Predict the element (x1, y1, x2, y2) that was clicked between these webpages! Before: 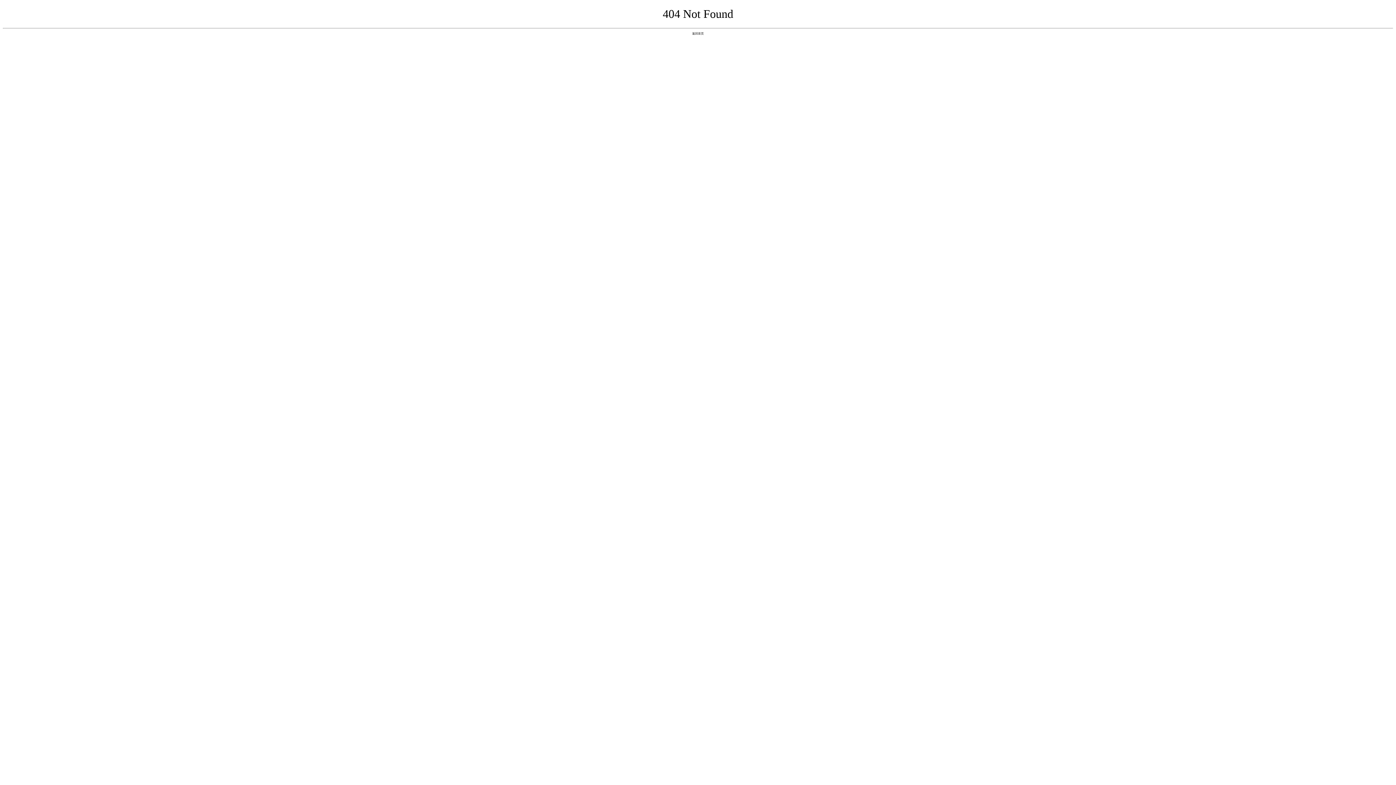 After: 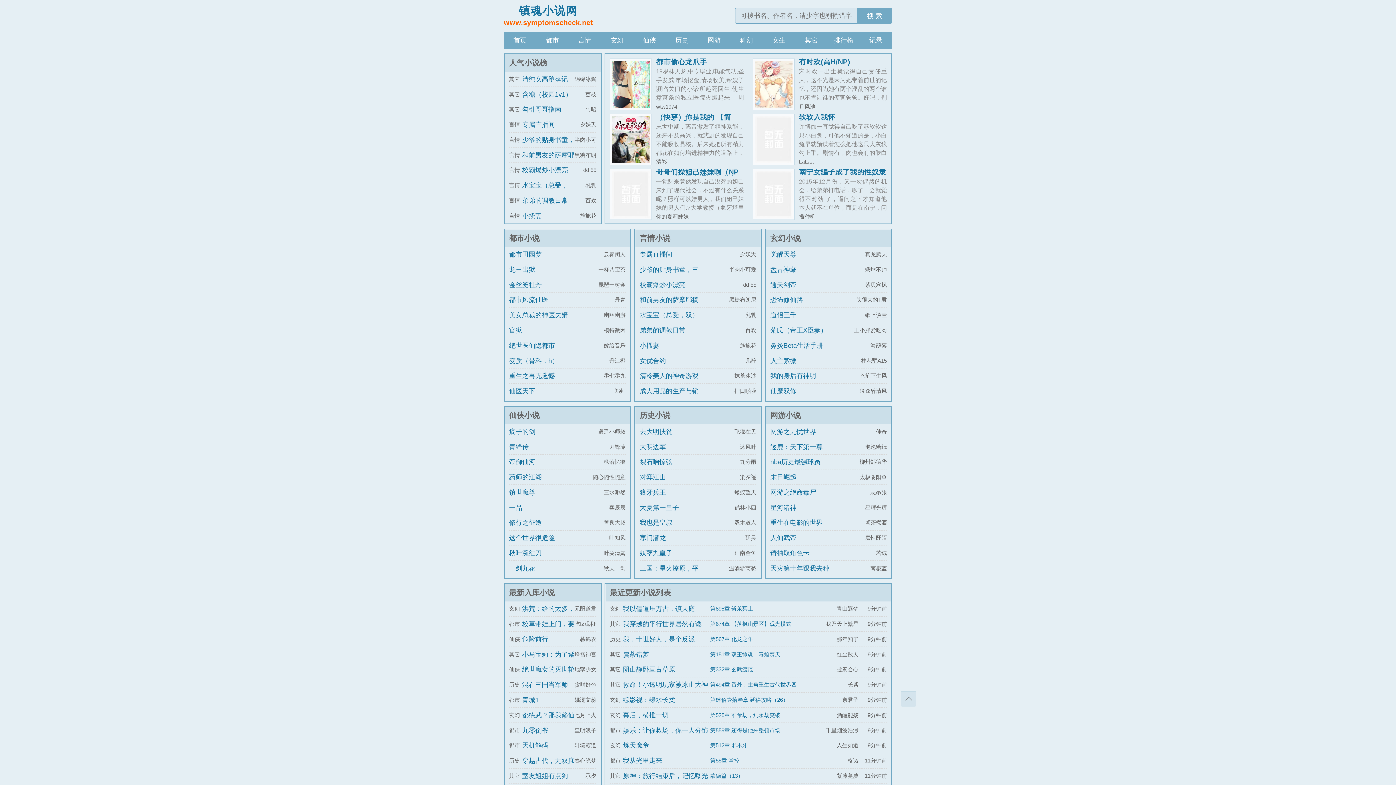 Action: label: 返回首页 bbox: (692, 31, 704, 35)